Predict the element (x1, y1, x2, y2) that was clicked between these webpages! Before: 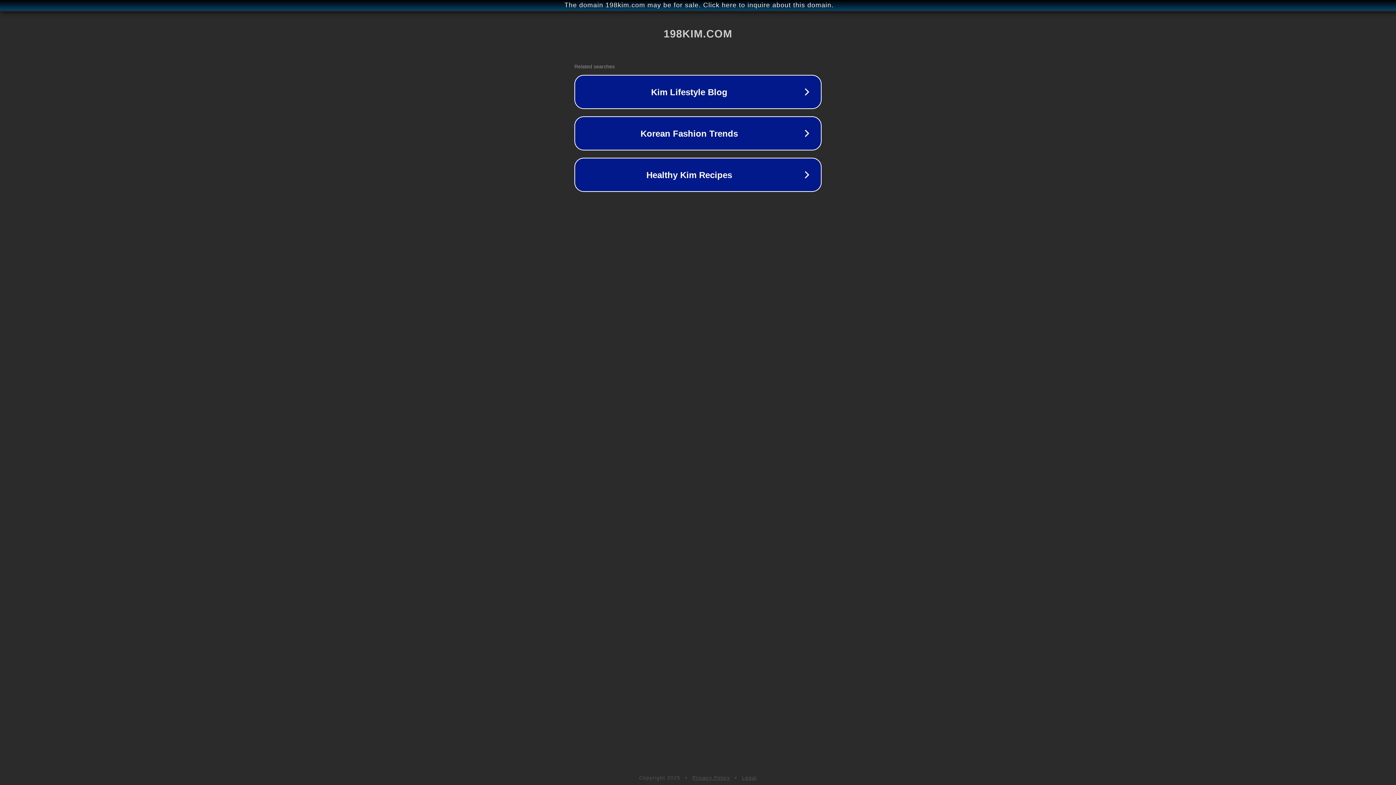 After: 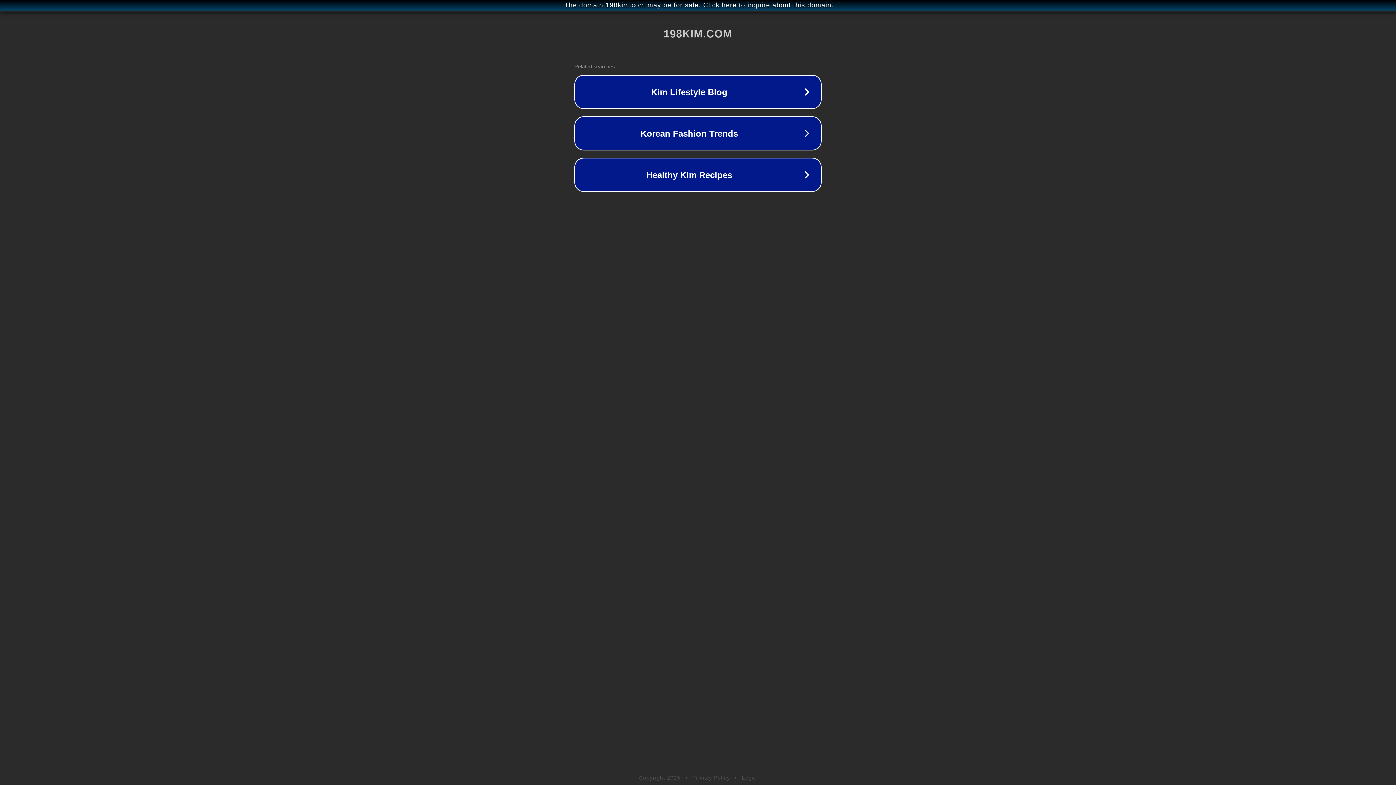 Action: bbox: (742, 775, 757, 781) label: Legal